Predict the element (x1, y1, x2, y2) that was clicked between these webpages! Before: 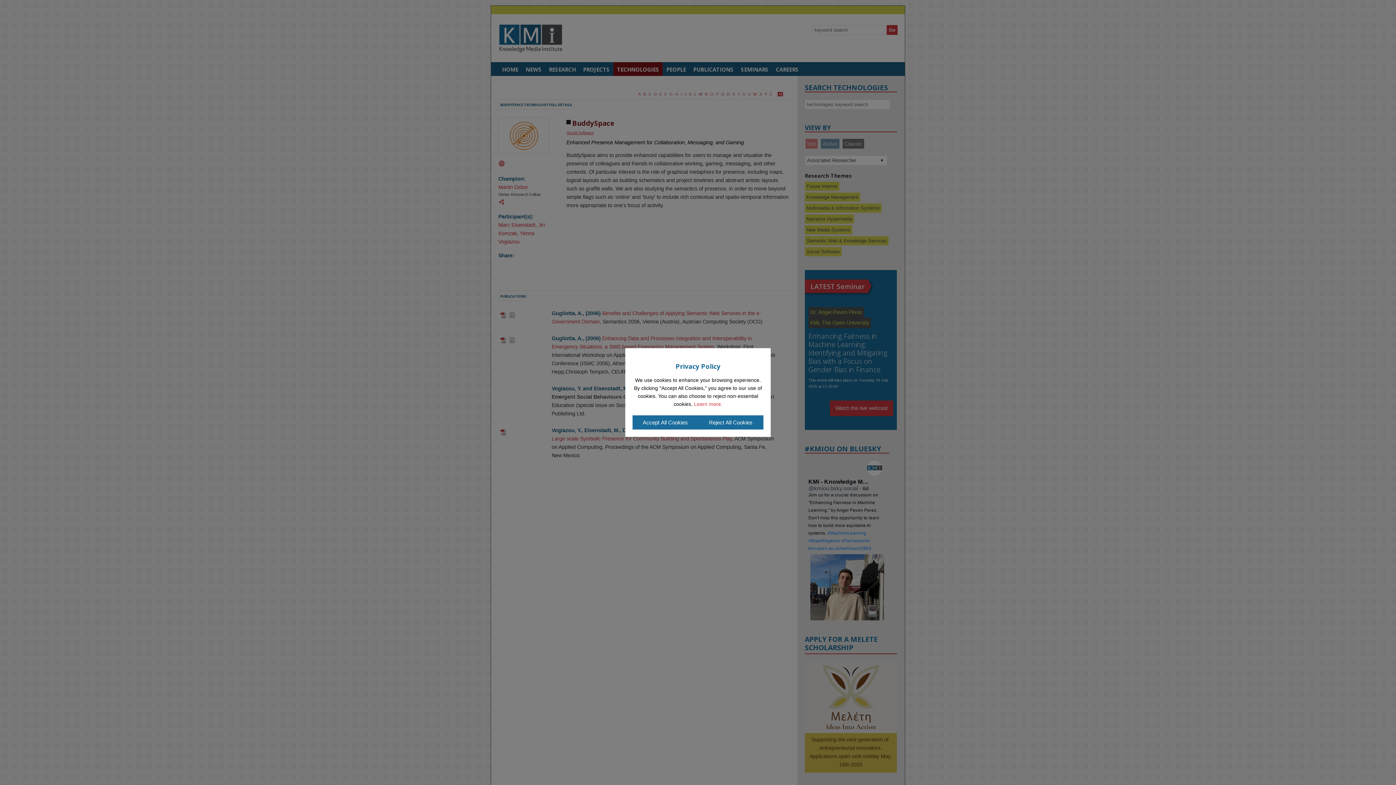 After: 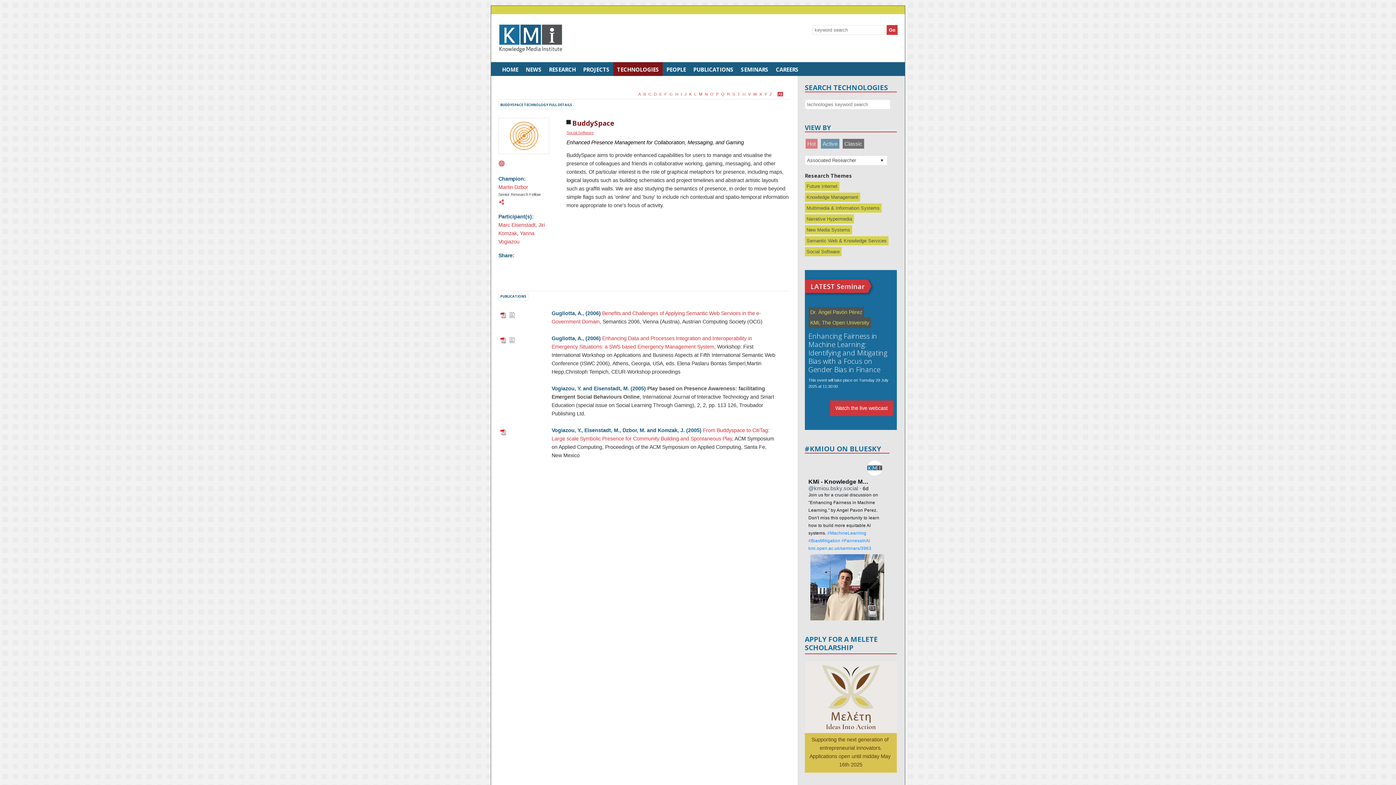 Action: label: Accept All Cookies bbox: (632, 415, 698, 429)